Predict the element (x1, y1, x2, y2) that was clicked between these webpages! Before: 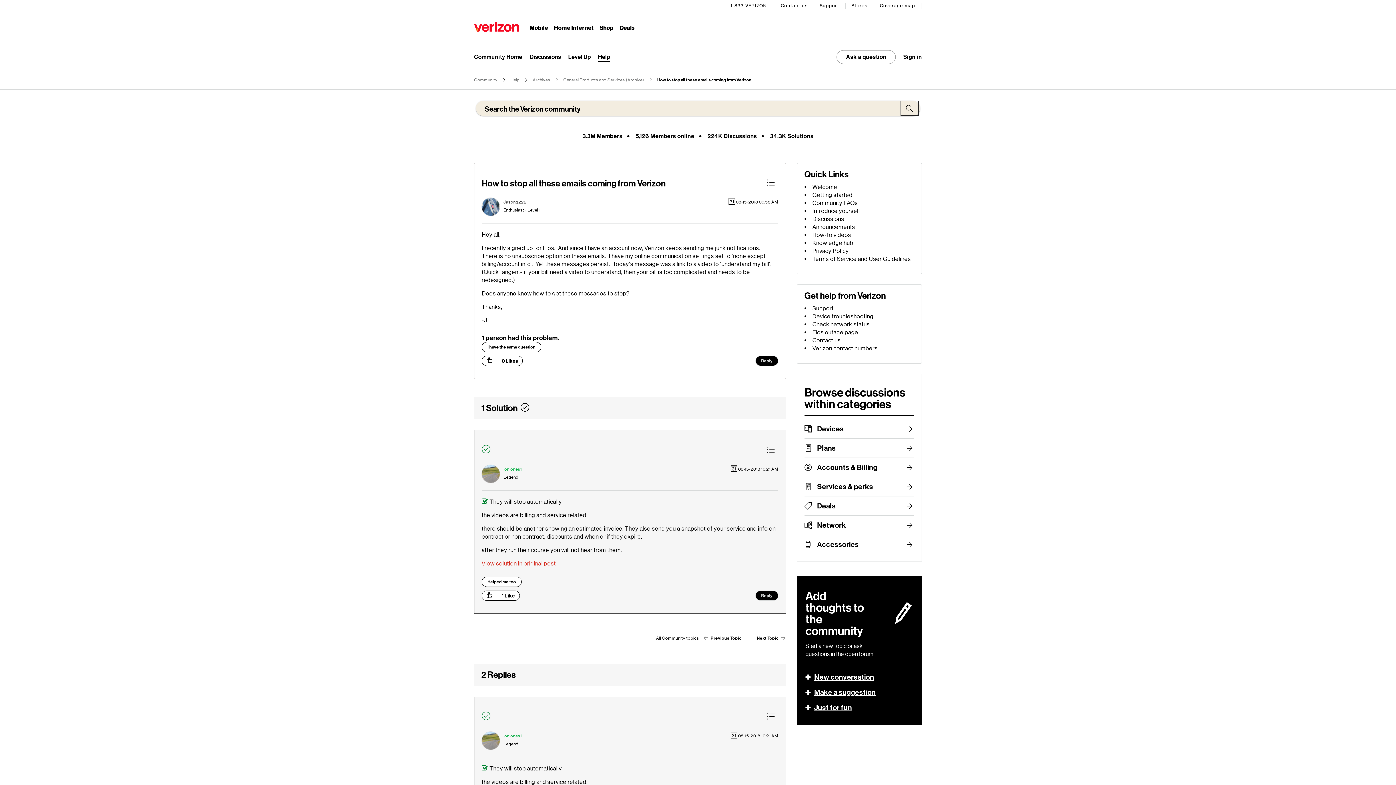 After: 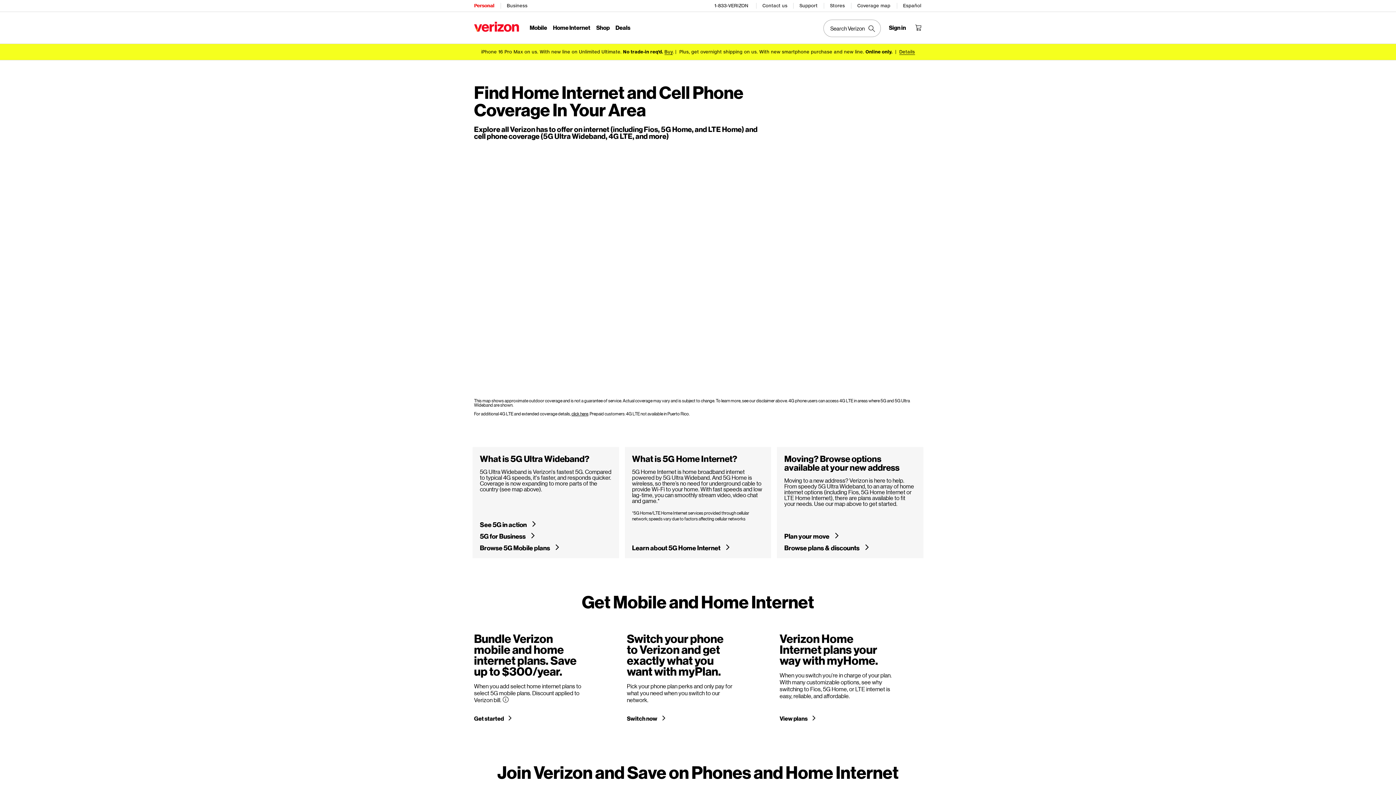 Action: label: Coverage map bbox: (880, 0, 916, 11)